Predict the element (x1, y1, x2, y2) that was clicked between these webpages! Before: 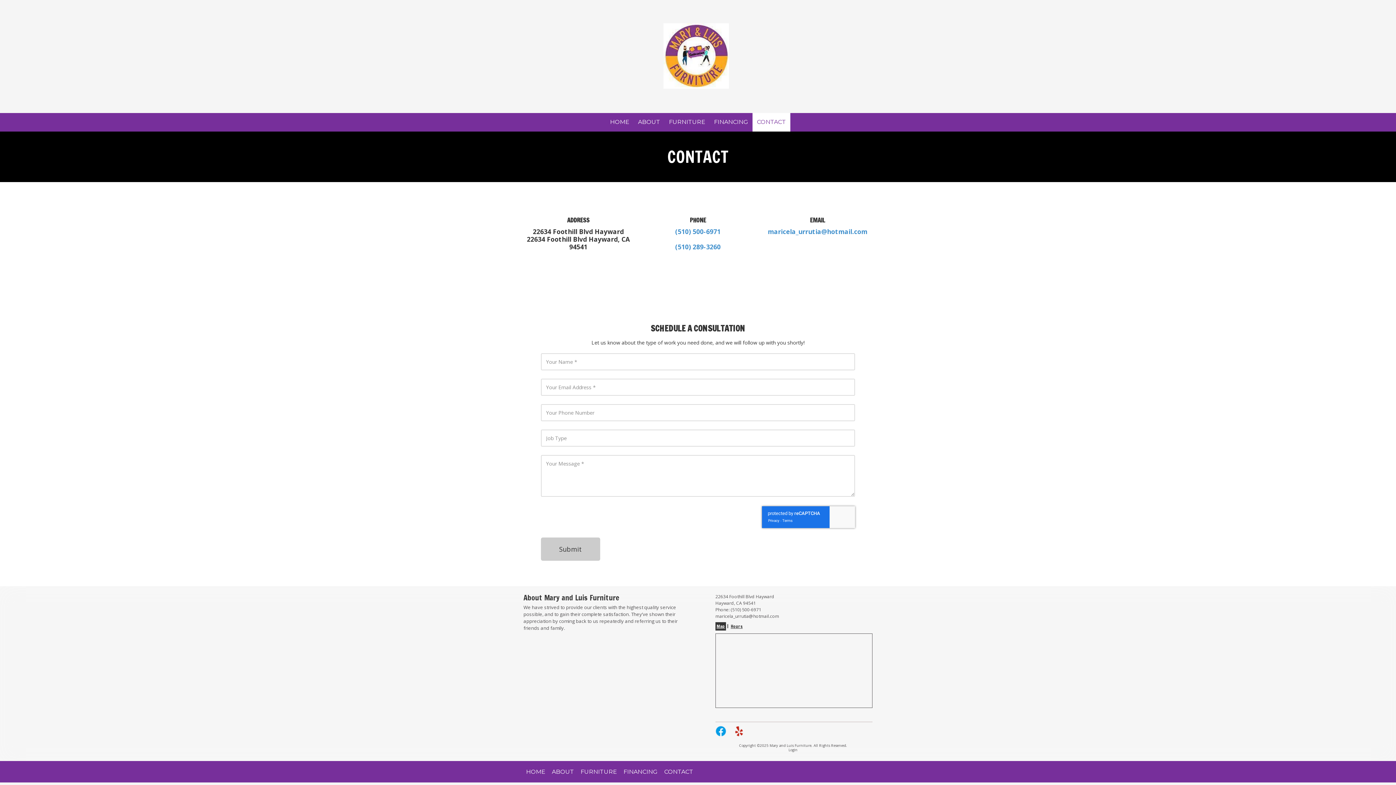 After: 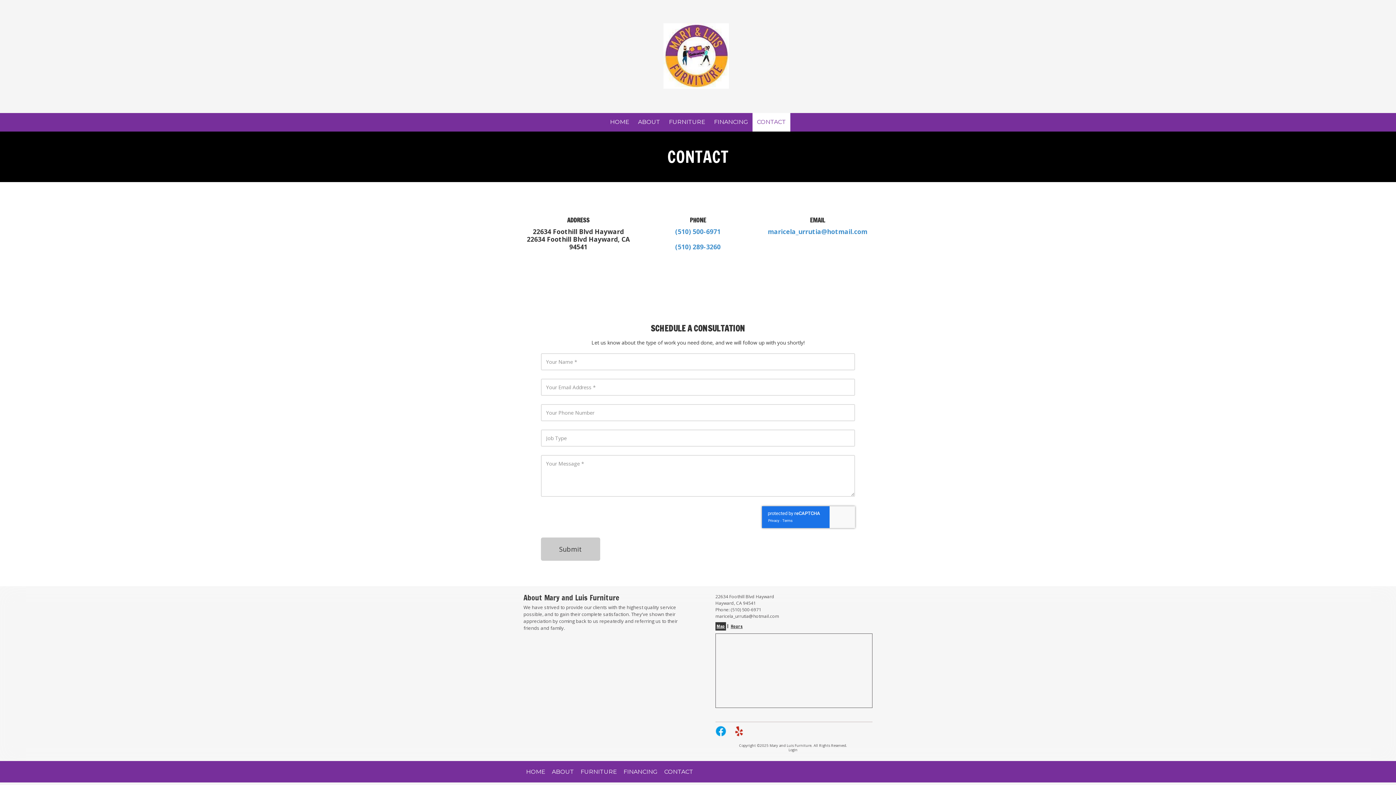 Action: label: (510) 500-6971 bbox: (730, 606, 761, 613)